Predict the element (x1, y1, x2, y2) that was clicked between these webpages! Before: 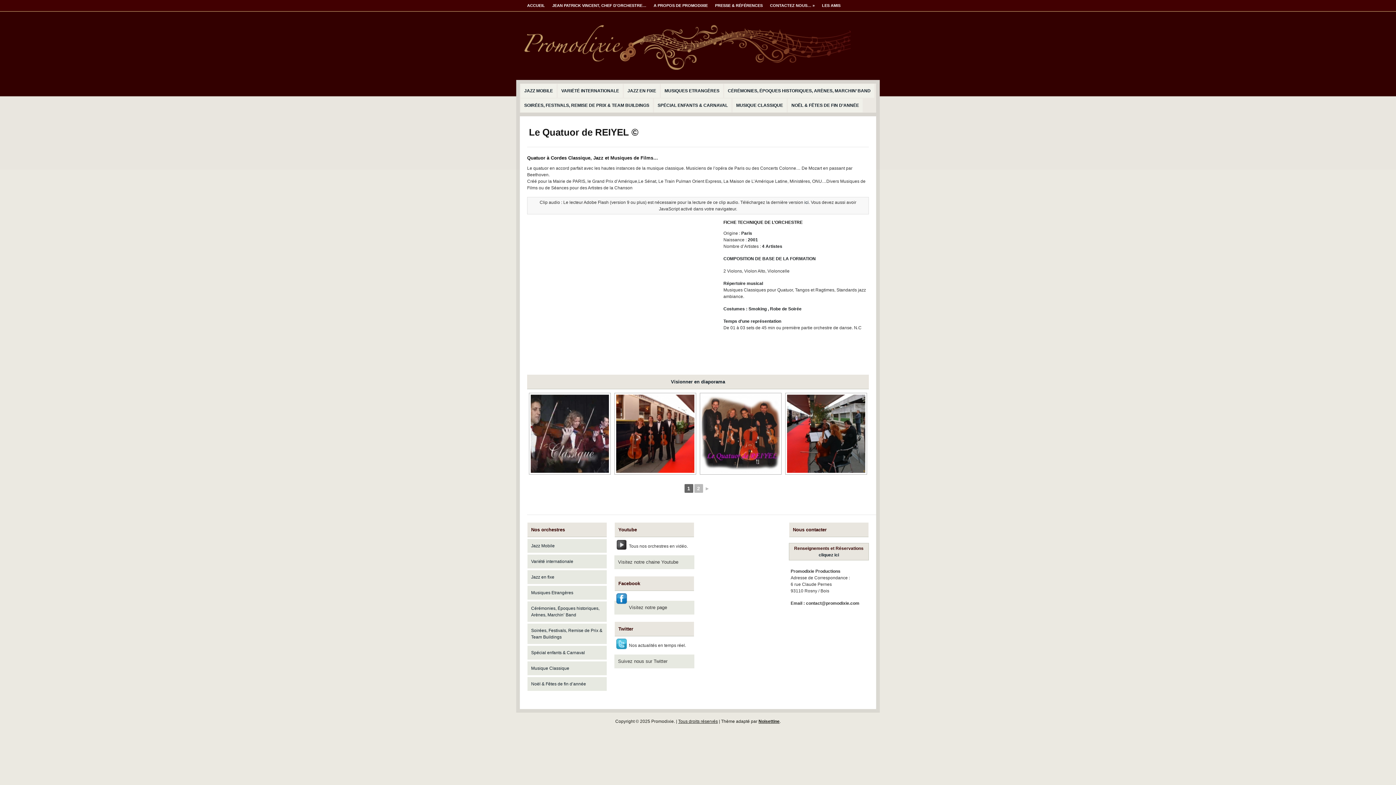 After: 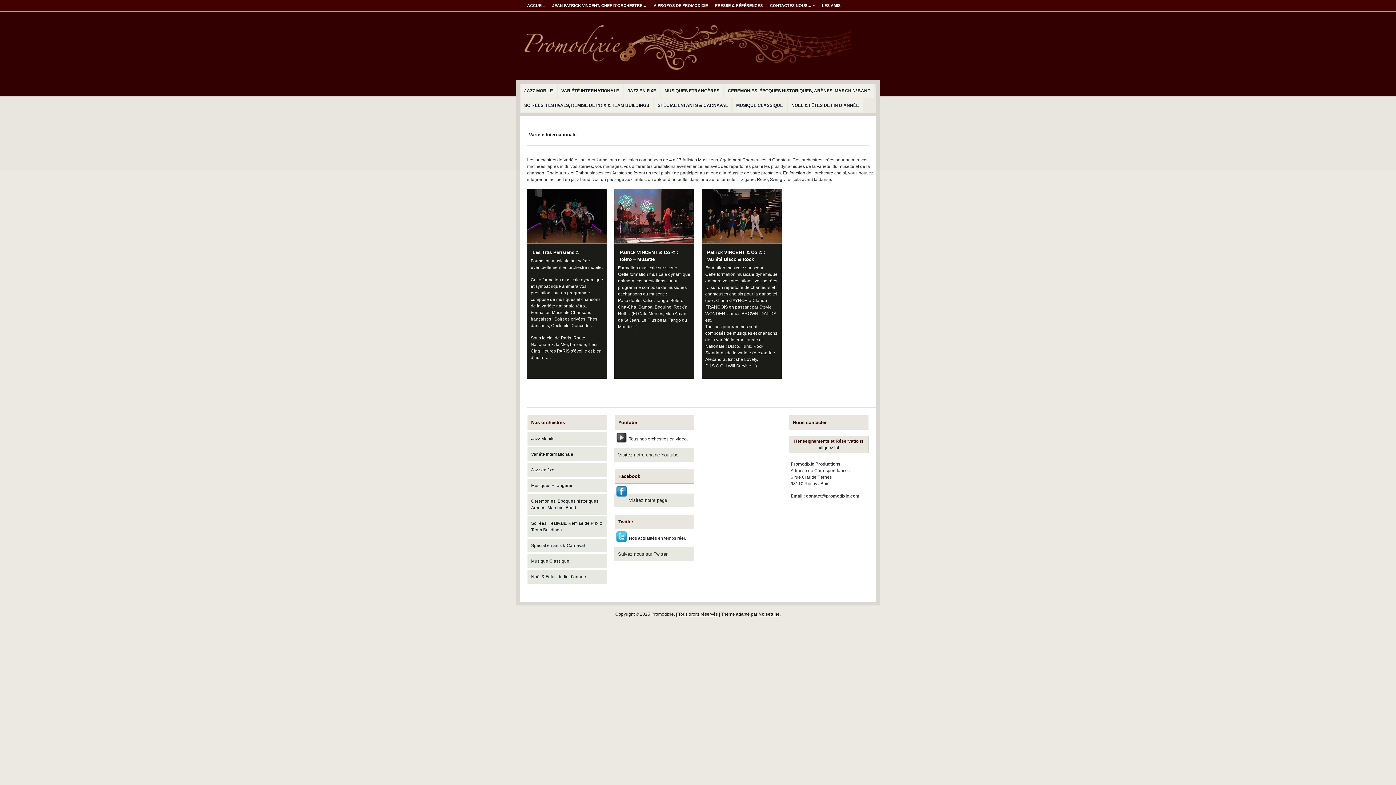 Action: label: Variété internationale bbox: (531, 559, 573, 564)